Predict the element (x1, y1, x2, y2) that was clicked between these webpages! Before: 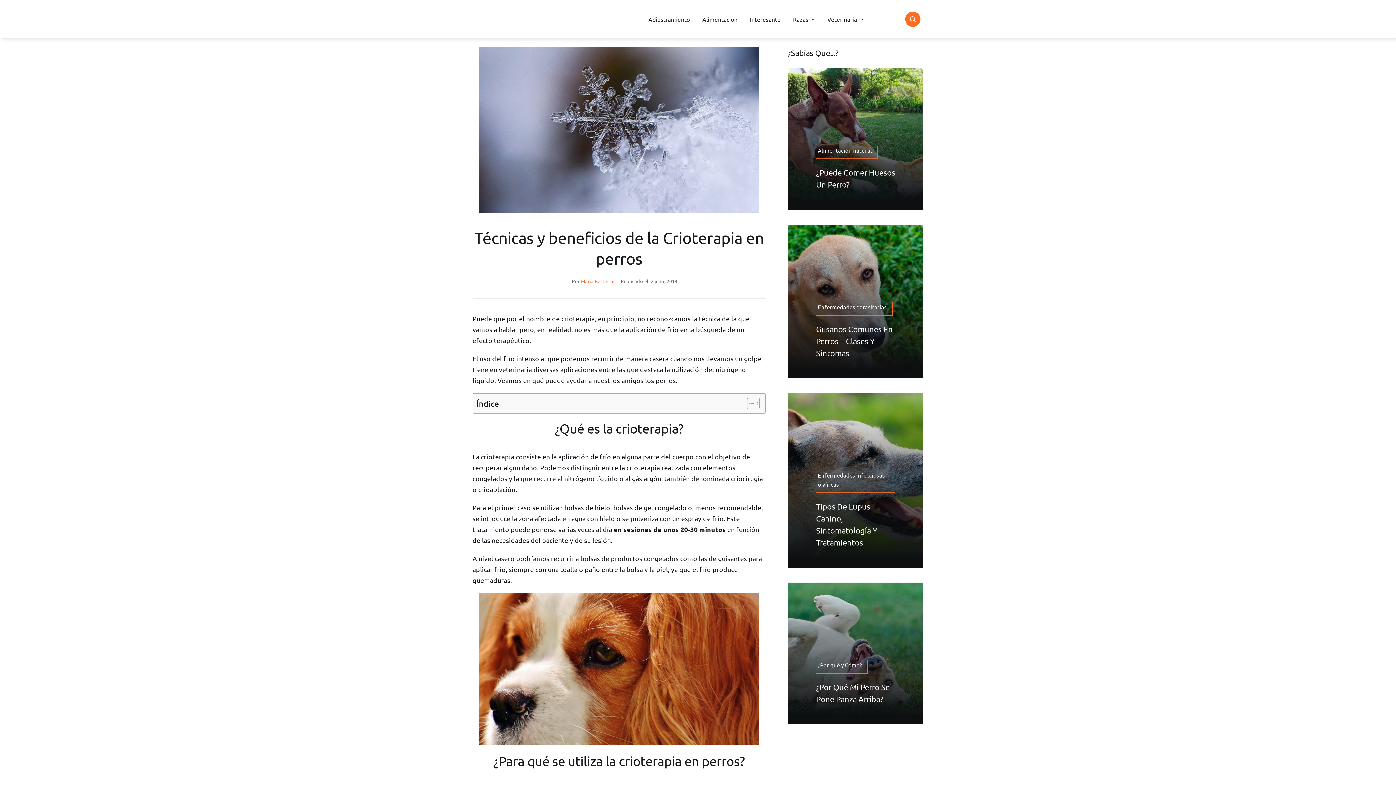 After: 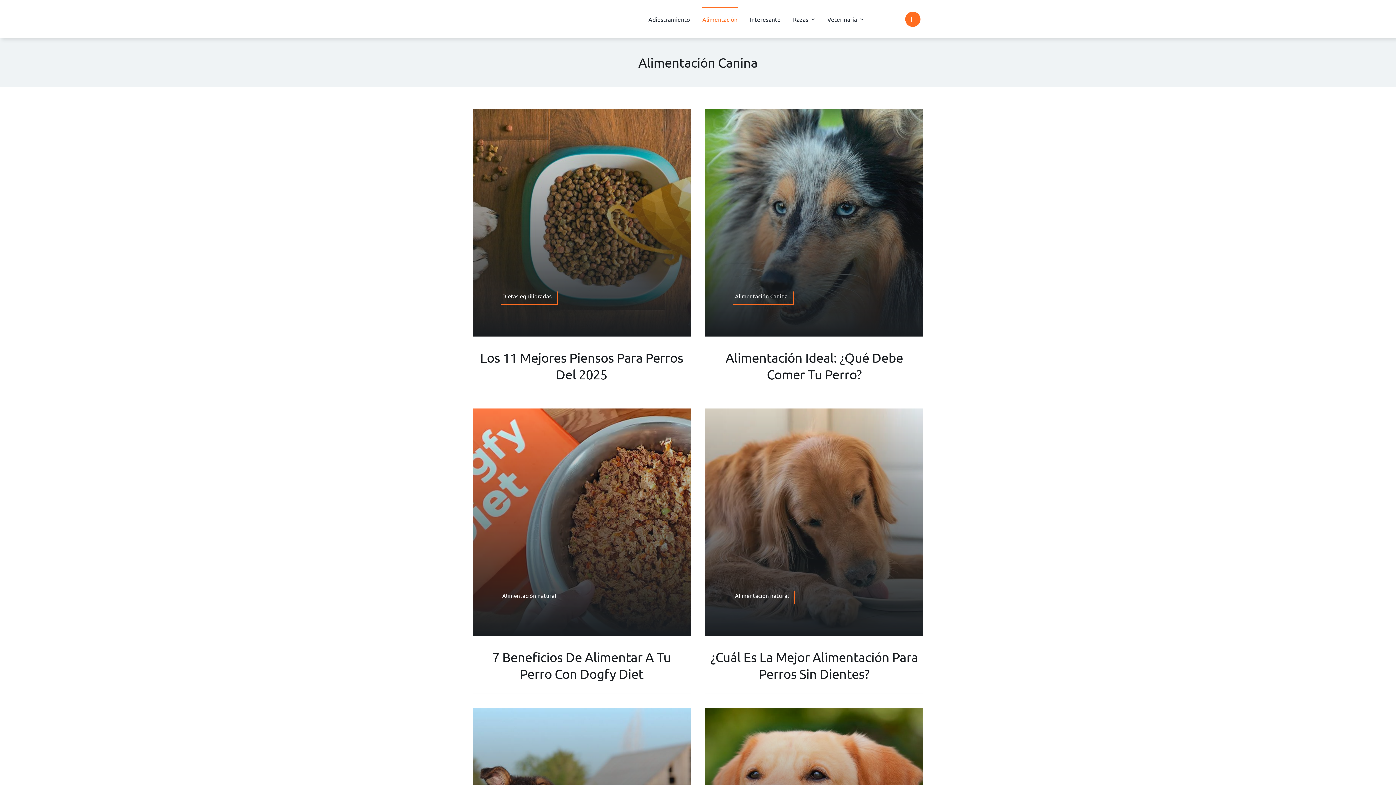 Action: label: Alimentación bbox: (702, 7, 737, 30)